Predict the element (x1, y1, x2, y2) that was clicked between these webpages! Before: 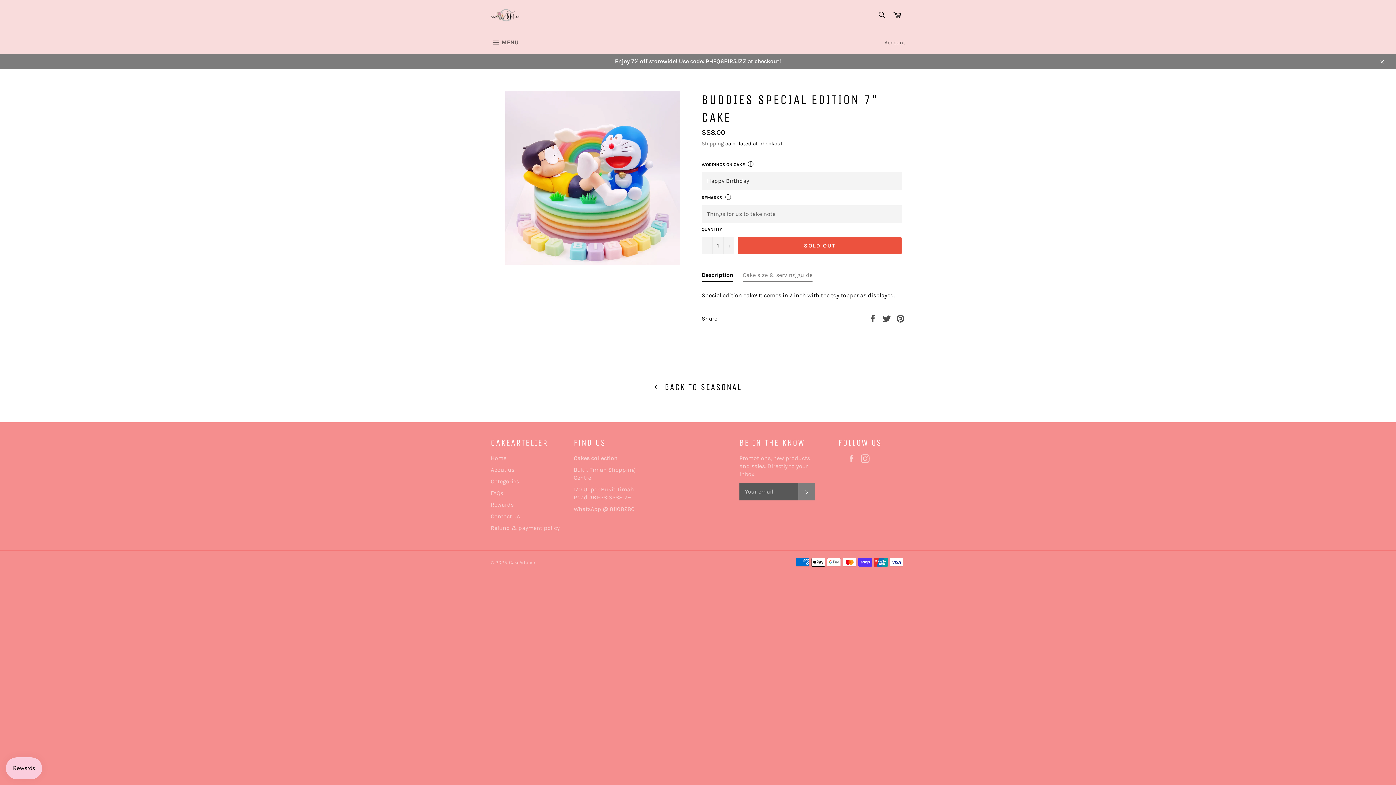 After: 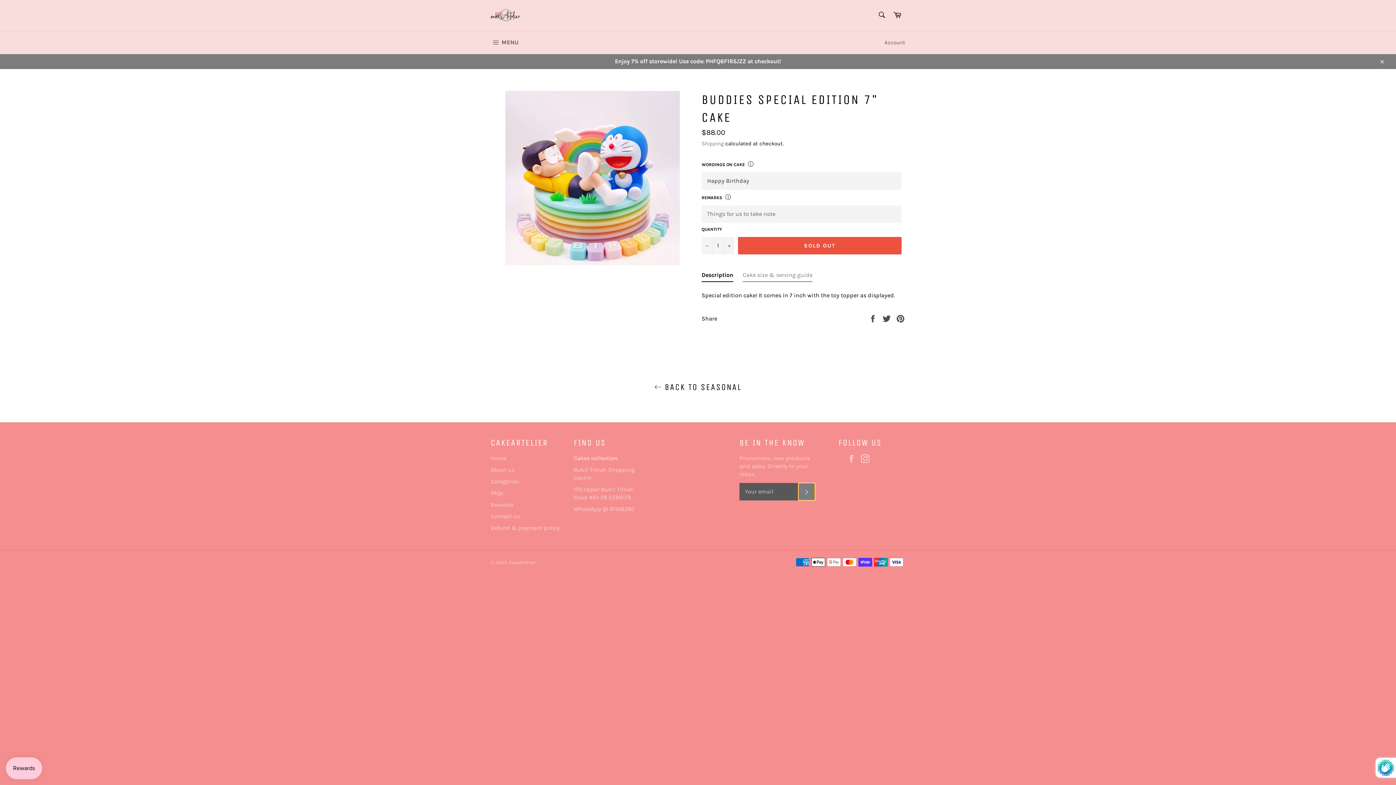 Action: bbox: (798, 483, 815, 500) label: SUBSCRIBE